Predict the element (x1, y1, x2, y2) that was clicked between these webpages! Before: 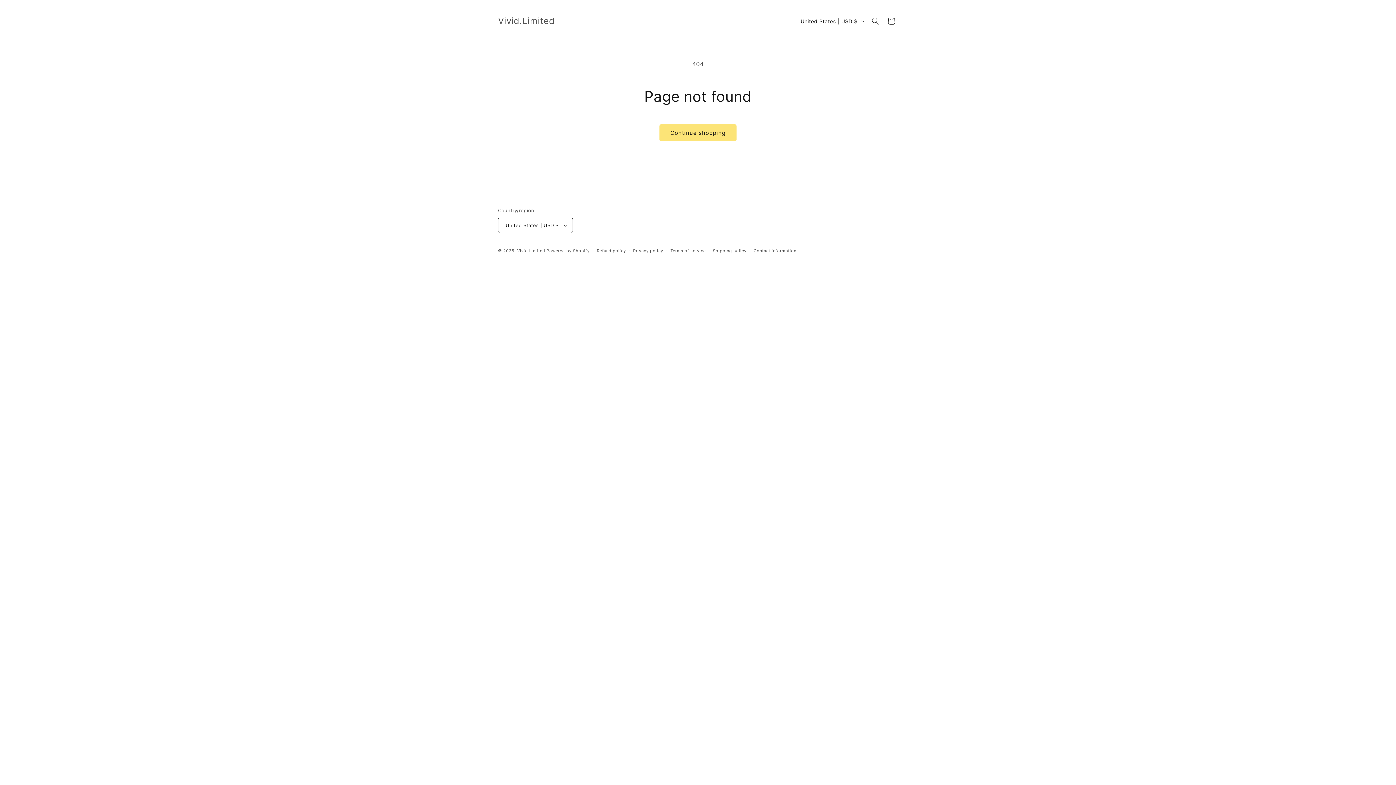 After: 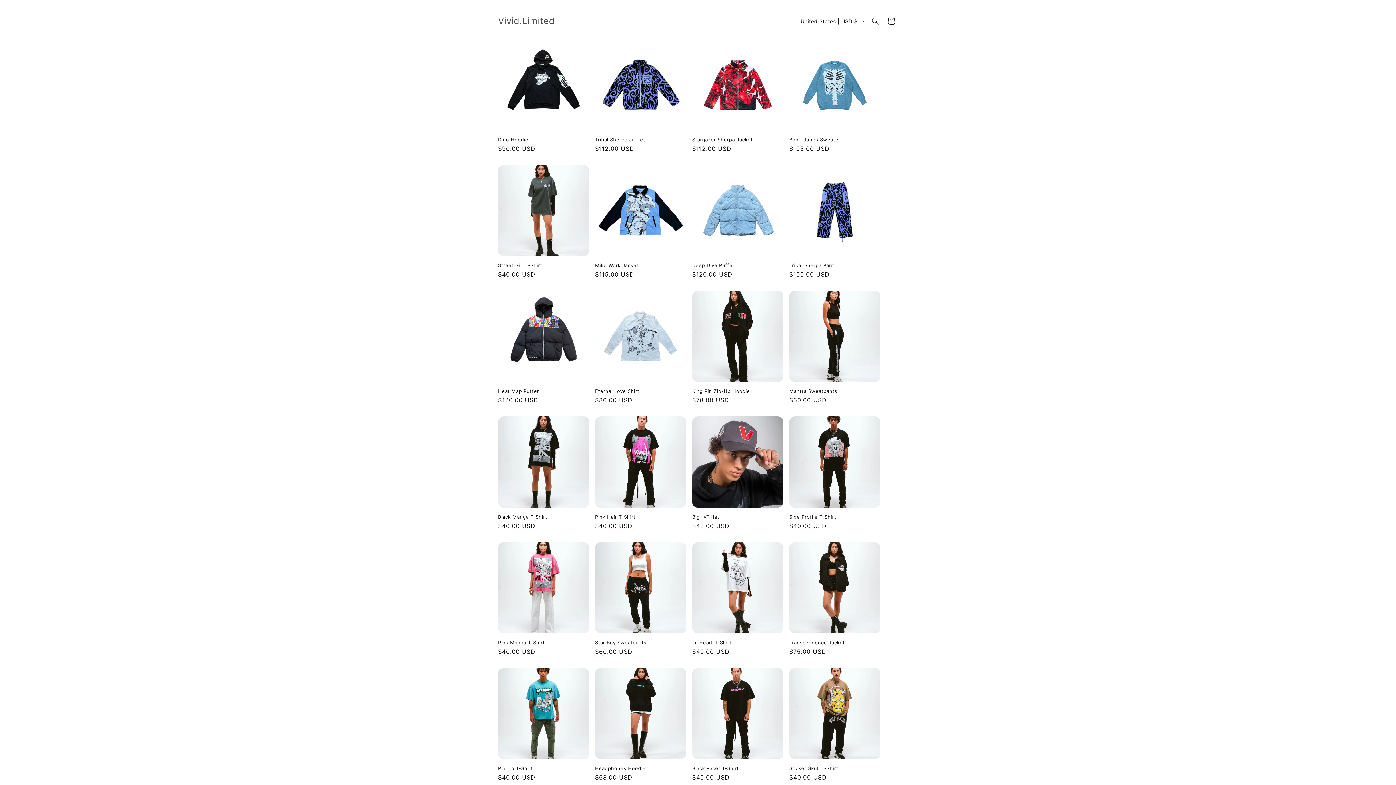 Action: label: Vivid.Limited bbox: (517, 248, 545, 253)